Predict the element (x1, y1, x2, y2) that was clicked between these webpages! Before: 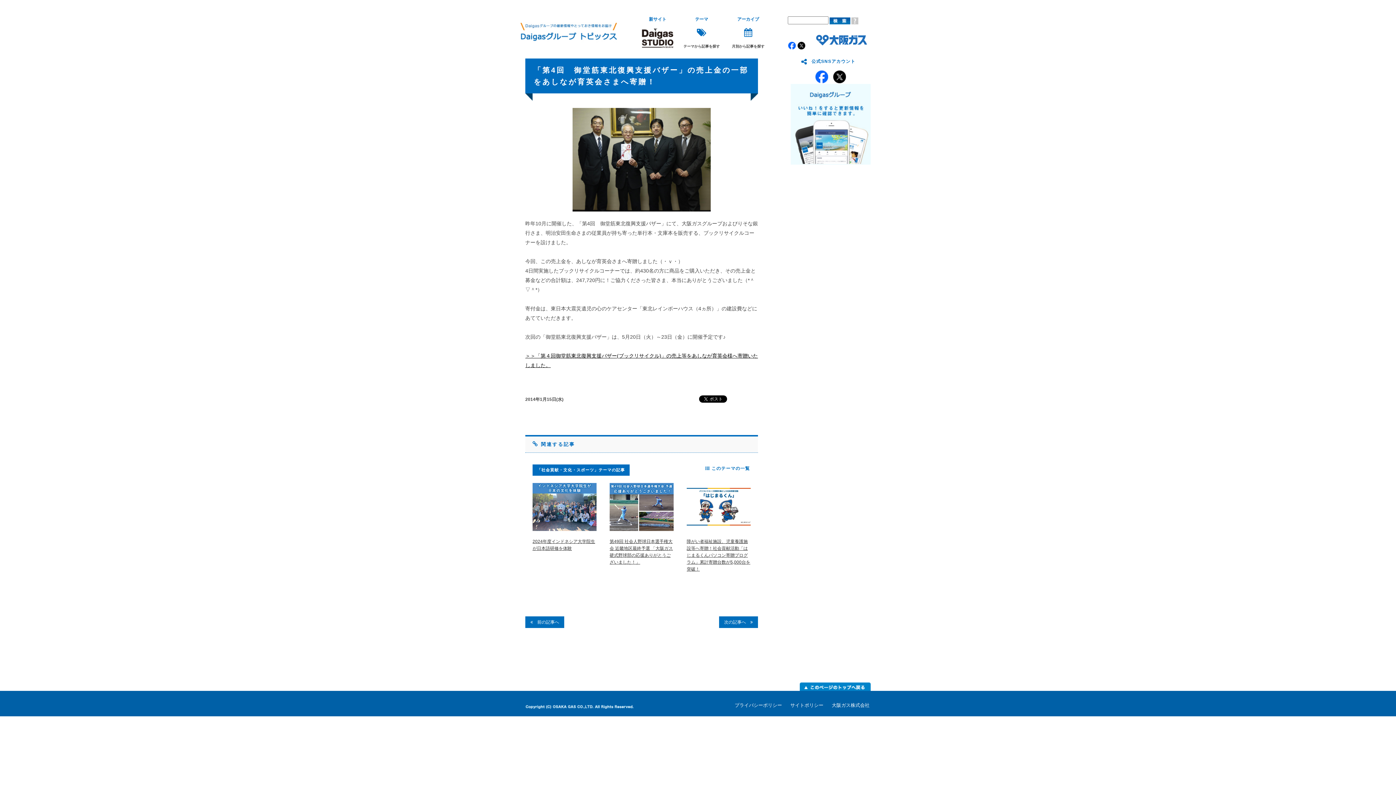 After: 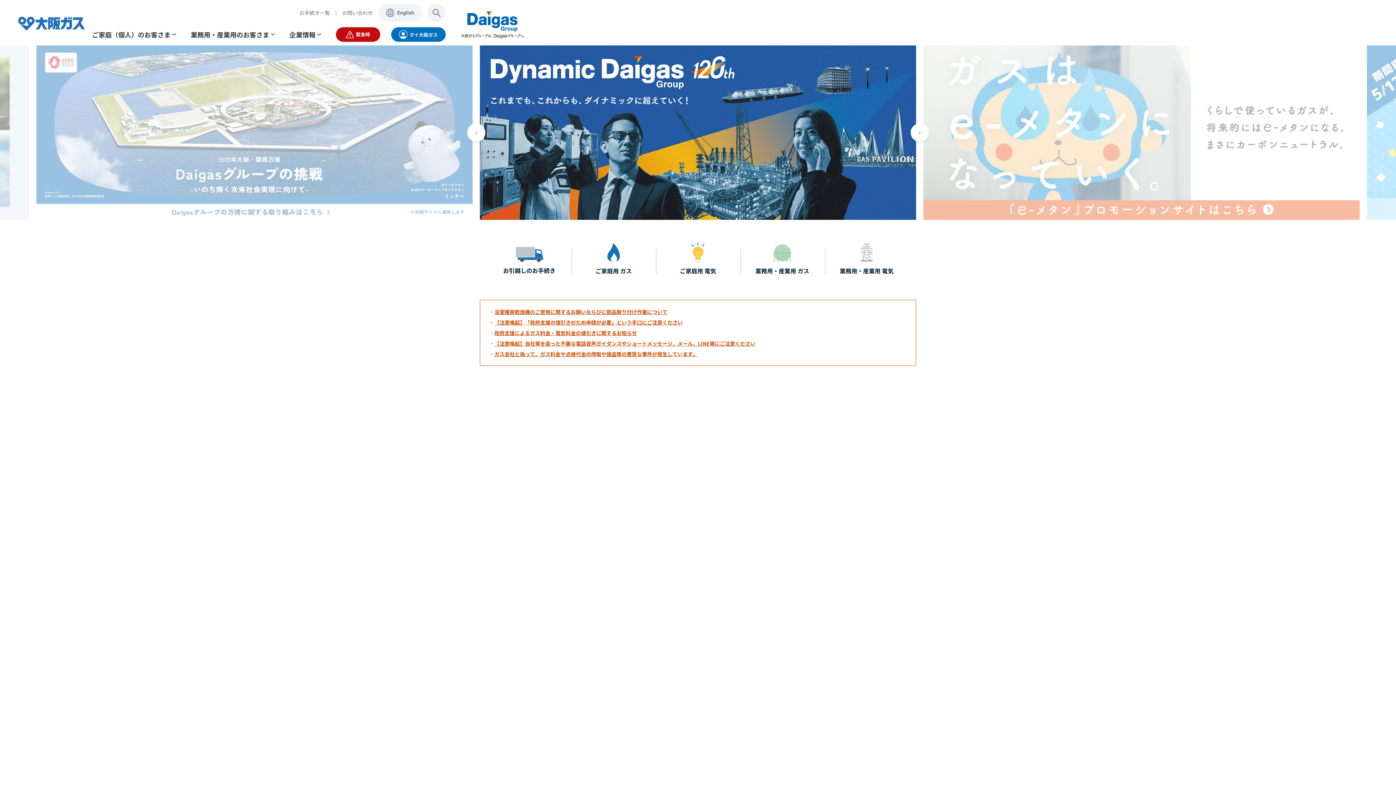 Action: label: 大阪ガス株式会社 bbox: (832, 702, 869, 708)